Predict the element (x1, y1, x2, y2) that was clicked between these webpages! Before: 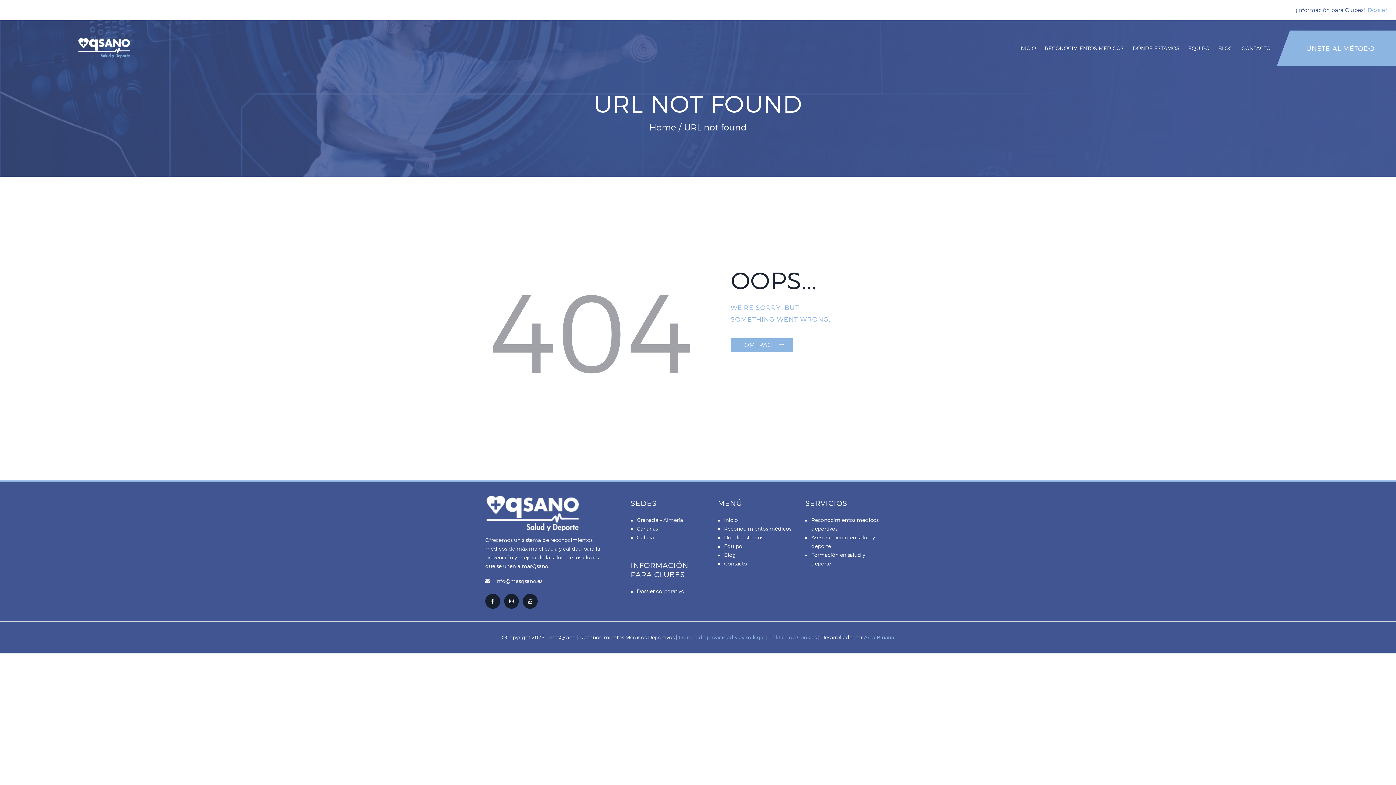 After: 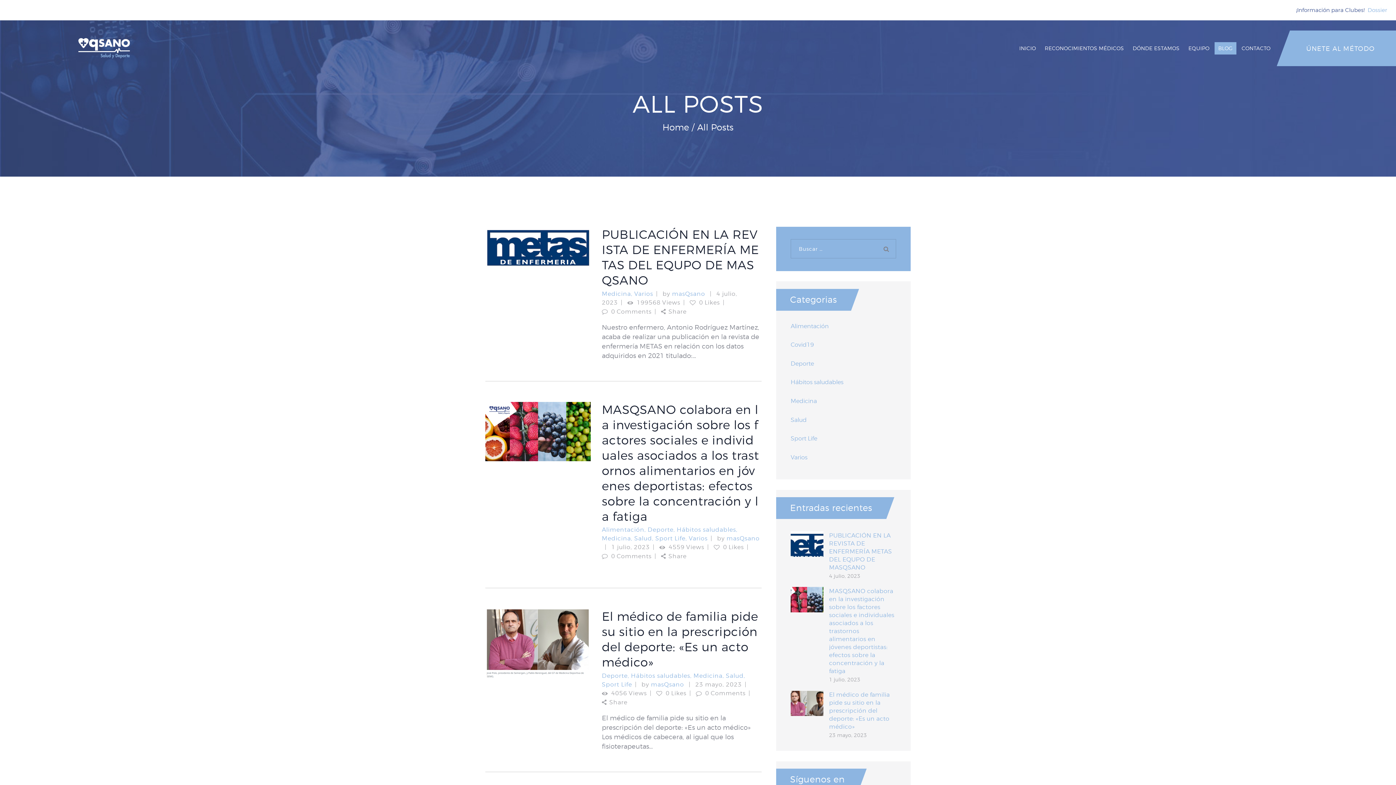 Action: label: BLOG bbox: (1214, 42, 1236, 54)